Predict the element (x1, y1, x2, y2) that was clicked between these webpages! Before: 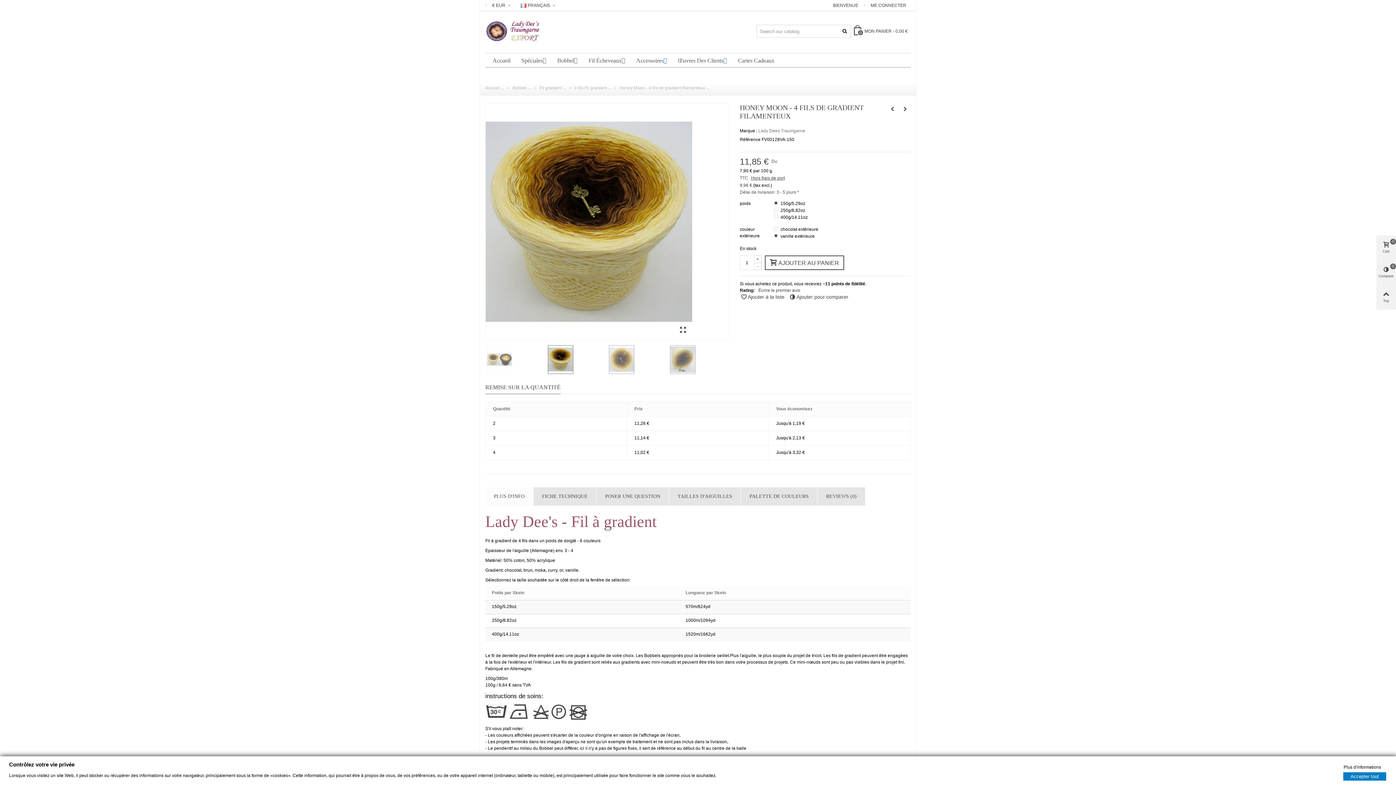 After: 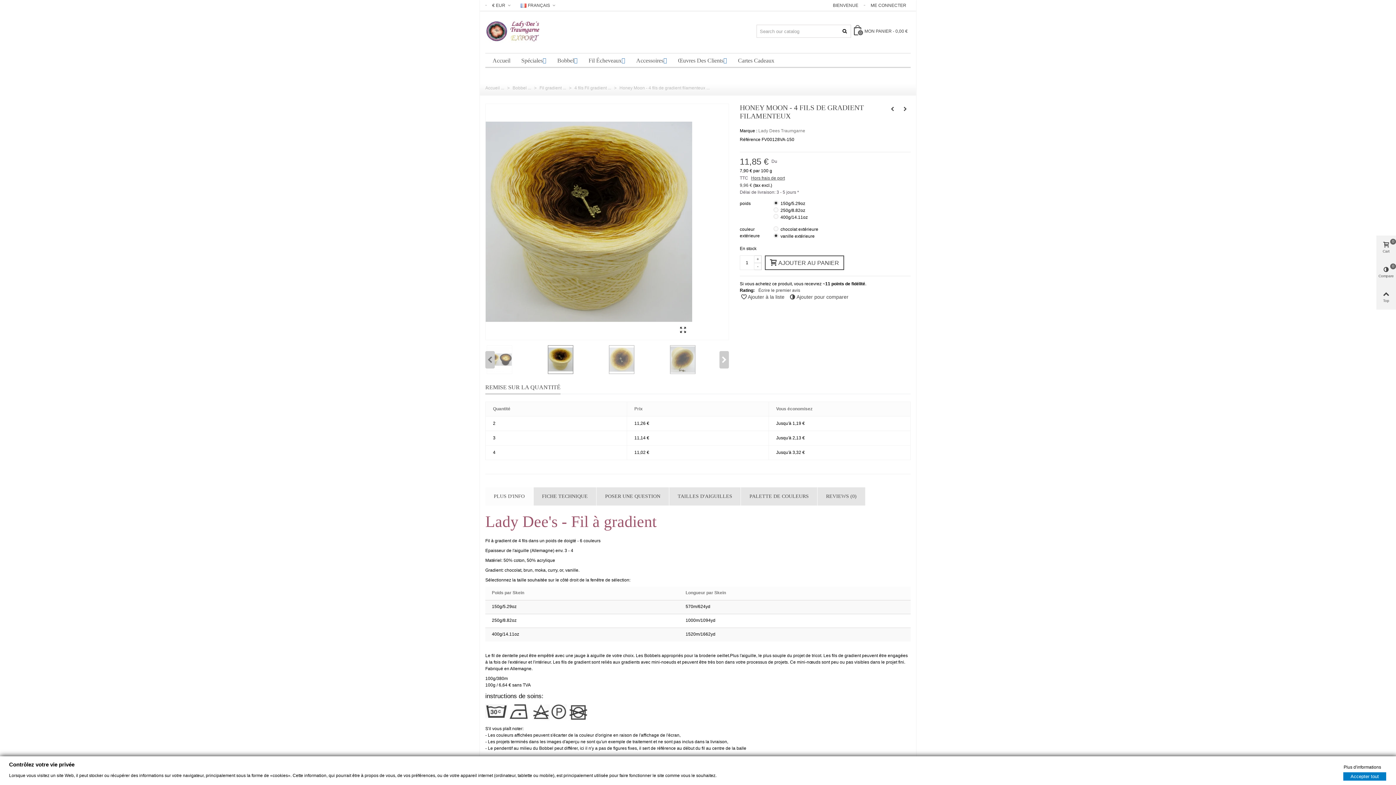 Action: bbox: (548, 345, 606, 374)